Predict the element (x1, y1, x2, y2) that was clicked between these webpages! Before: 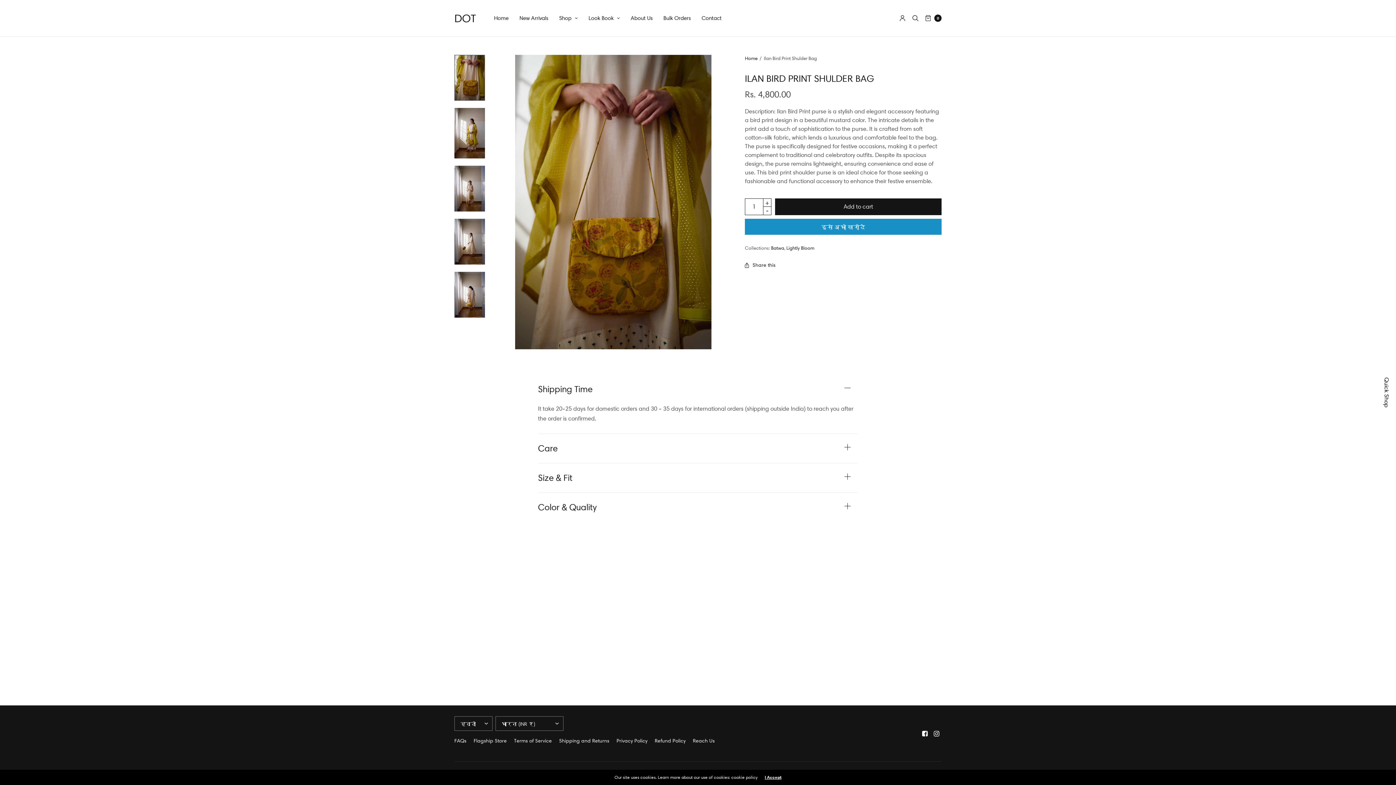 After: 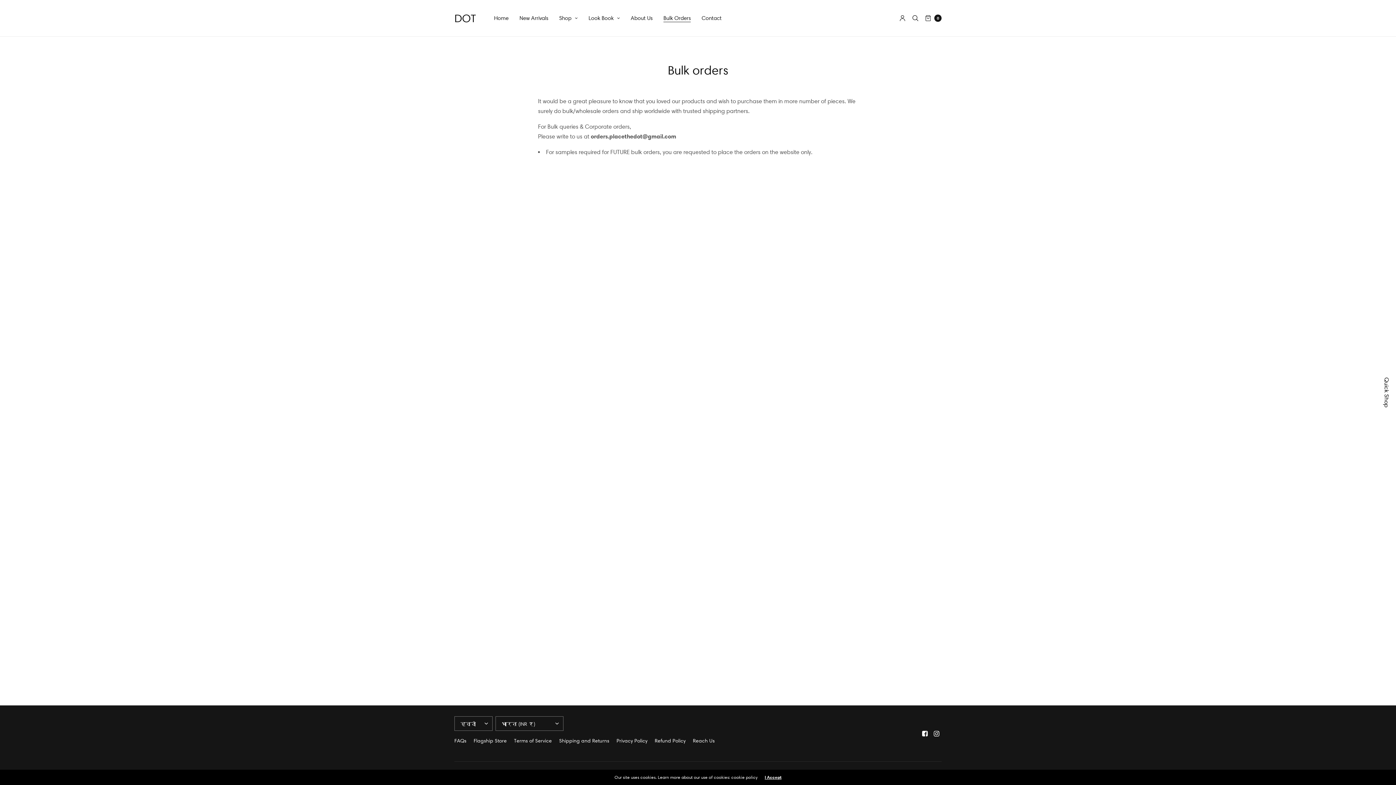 Action: bbox: (663, 10, 690, 26) label: Bulk Orders